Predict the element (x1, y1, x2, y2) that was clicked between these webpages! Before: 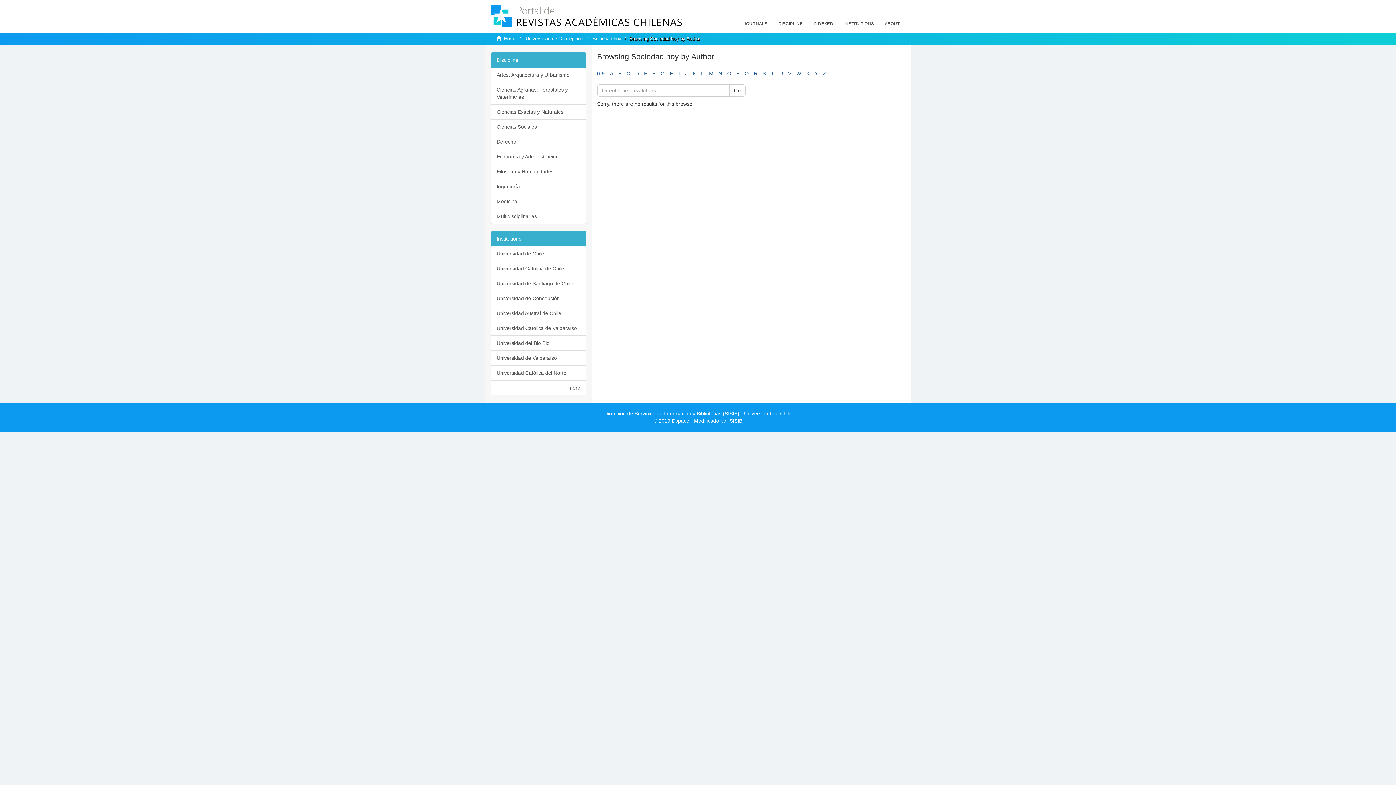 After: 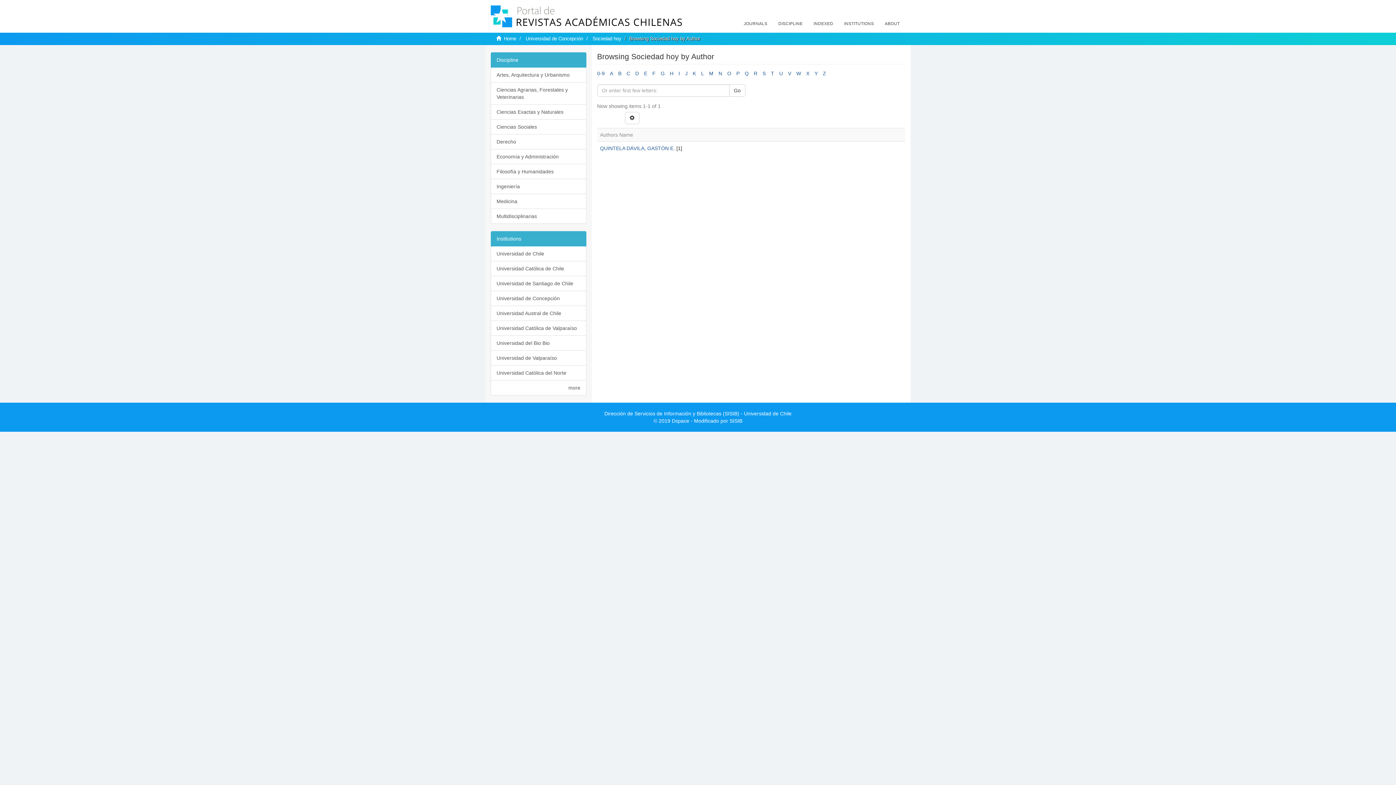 Action: label: Q bbox: (744, 70, 748, 76)